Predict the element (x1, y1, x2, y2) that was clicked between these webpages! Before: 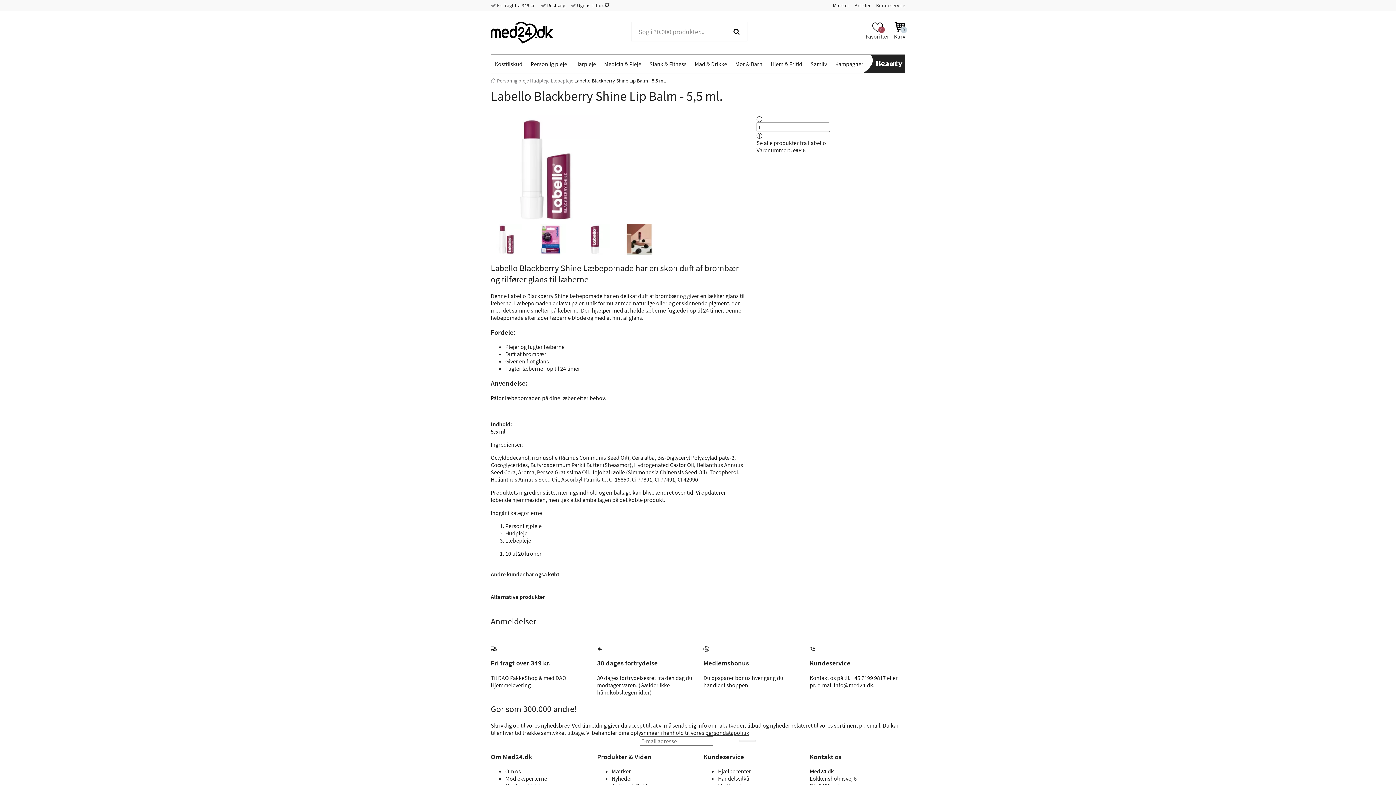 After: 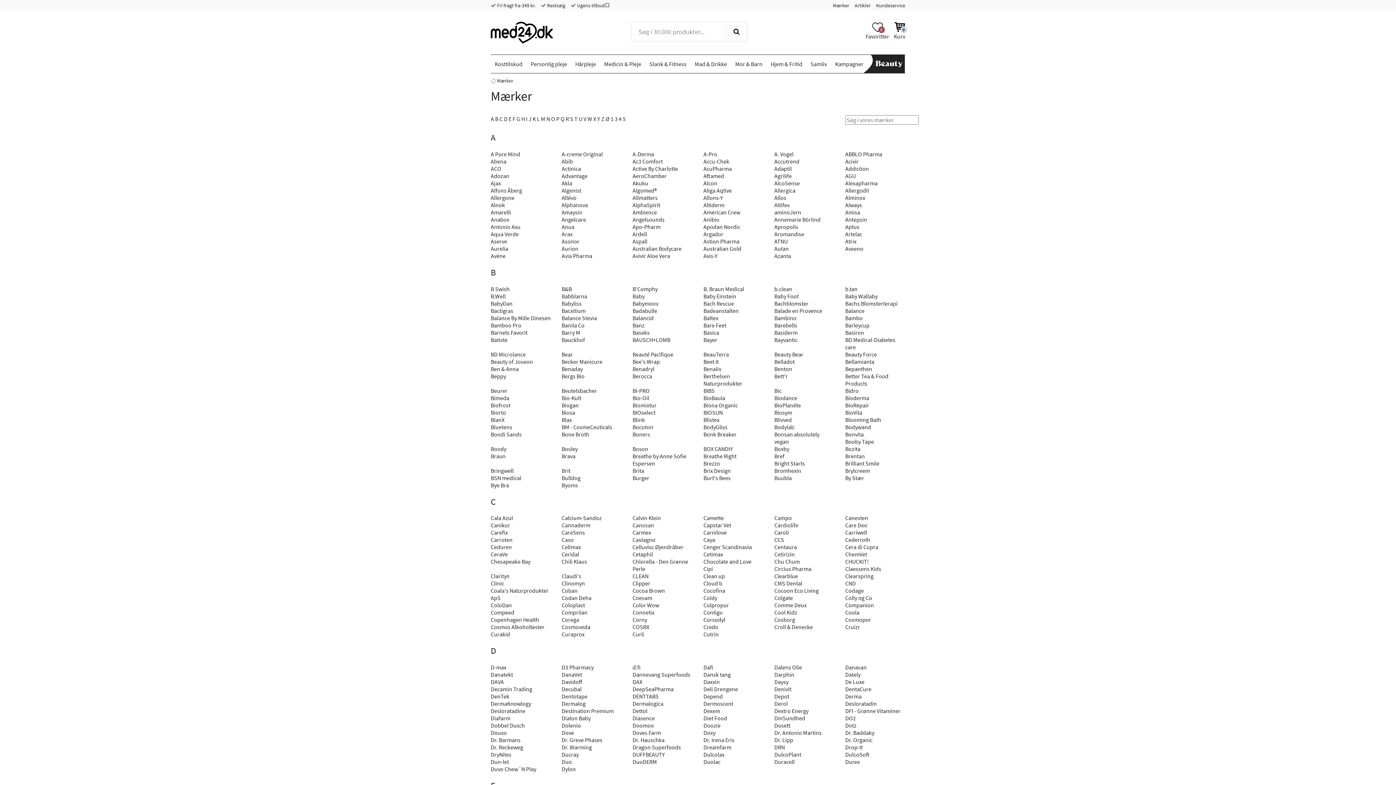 Action: bbox: (611, 768, 631, 775) label: Mærker